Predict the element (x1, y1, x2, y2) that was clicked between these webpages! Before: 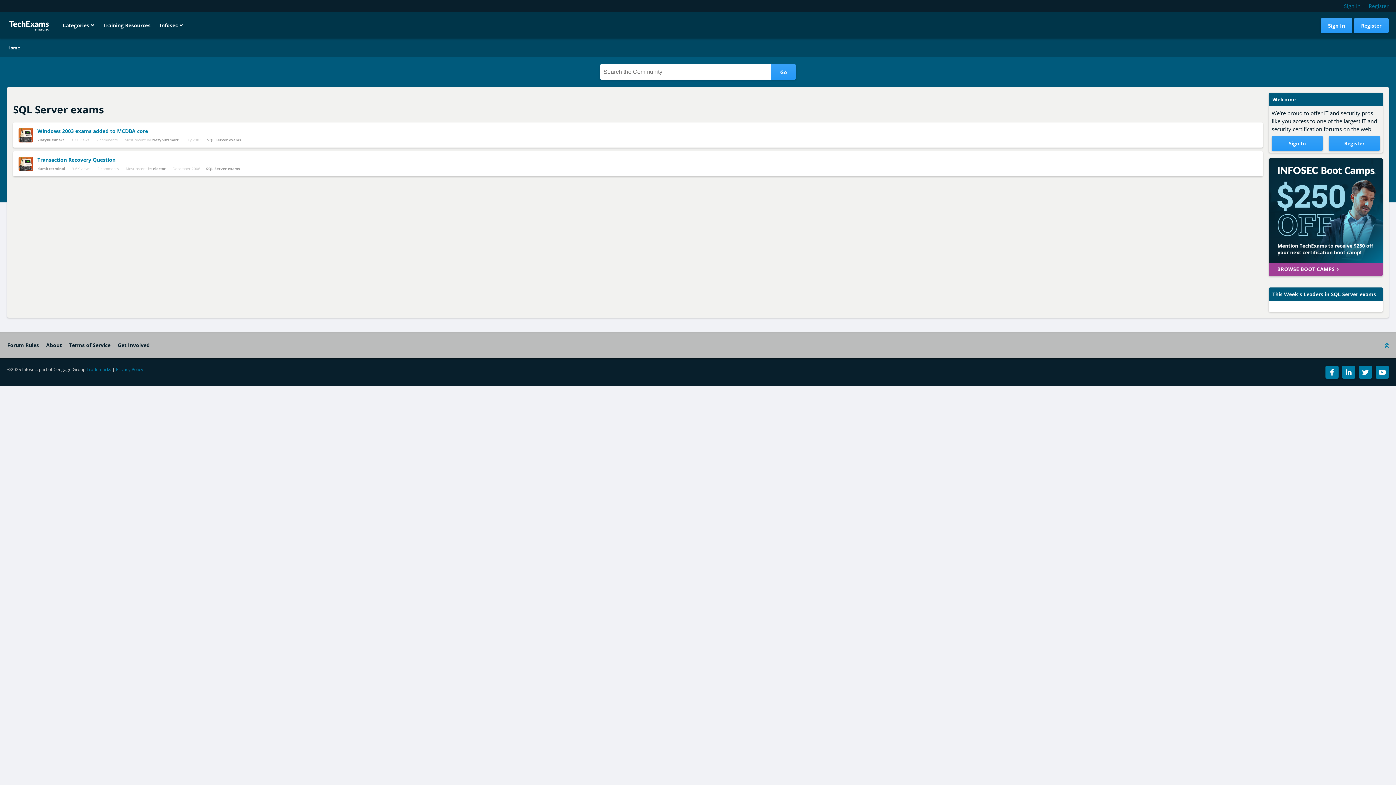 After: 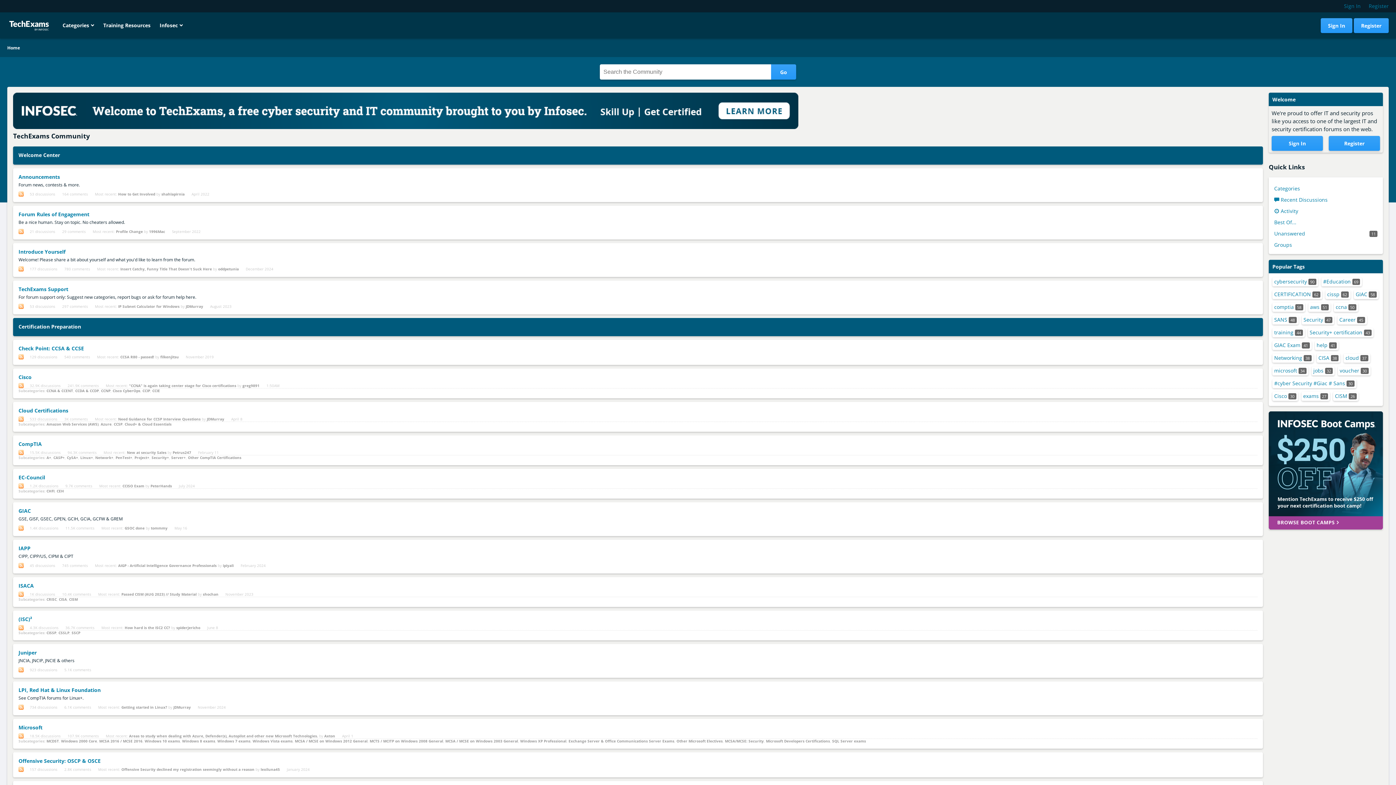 Action: bbox: (62, 12, 94, 38) label: Categories